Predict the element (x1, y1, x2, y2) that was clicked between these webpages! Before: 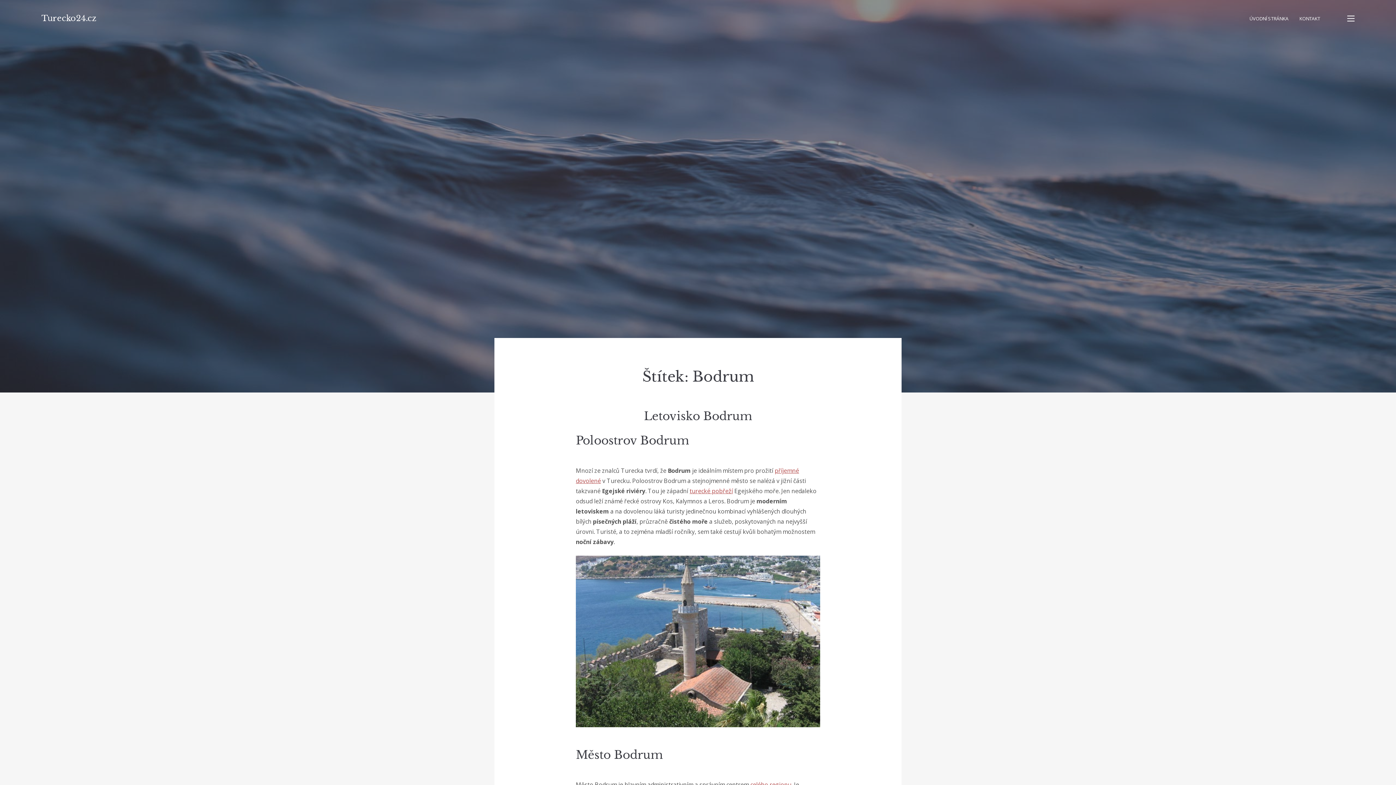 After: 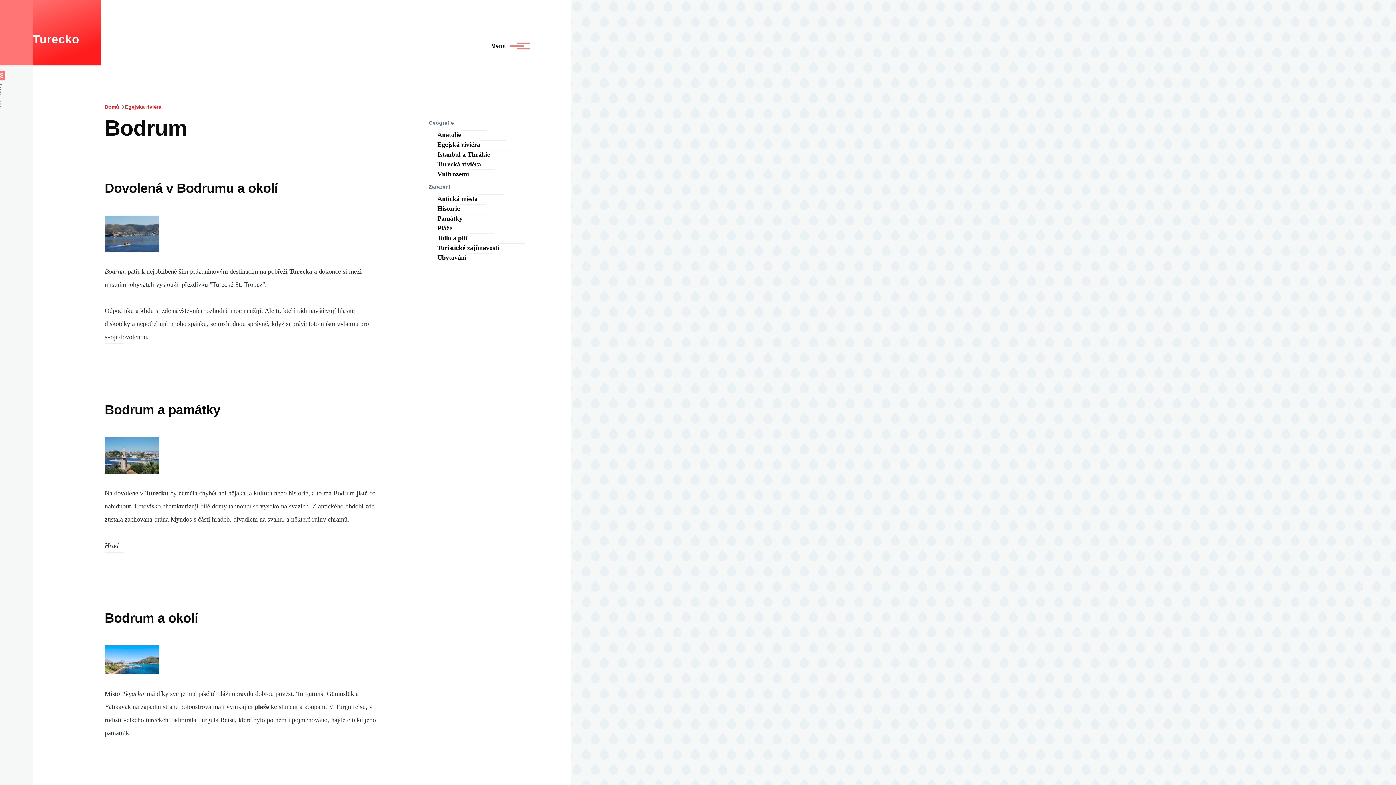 Action: bbox: (750, 781, 791, 789) label: celého regionu